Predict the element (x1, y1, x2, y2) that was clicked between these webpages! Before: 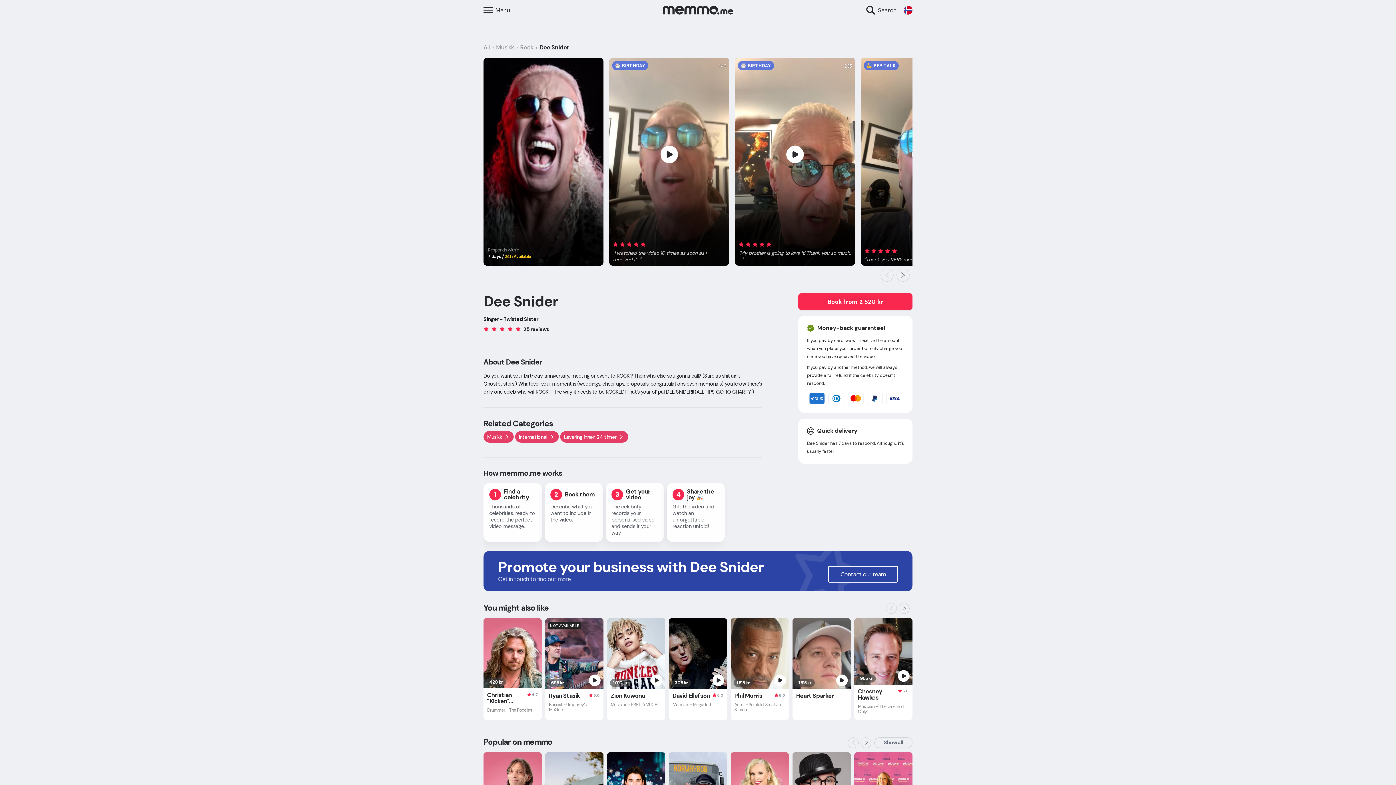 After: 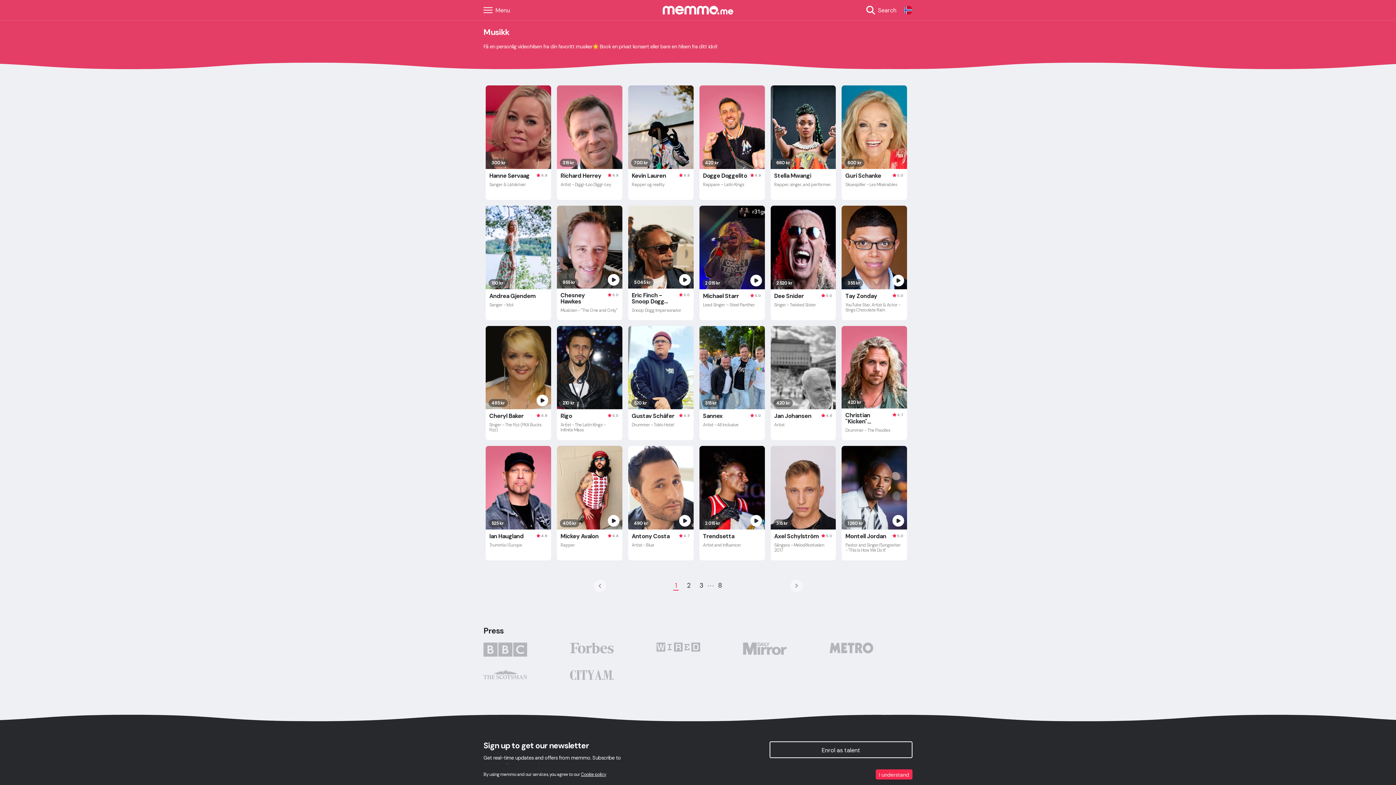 Action: label: Musikk bbox: (483, 431, 513, 443)